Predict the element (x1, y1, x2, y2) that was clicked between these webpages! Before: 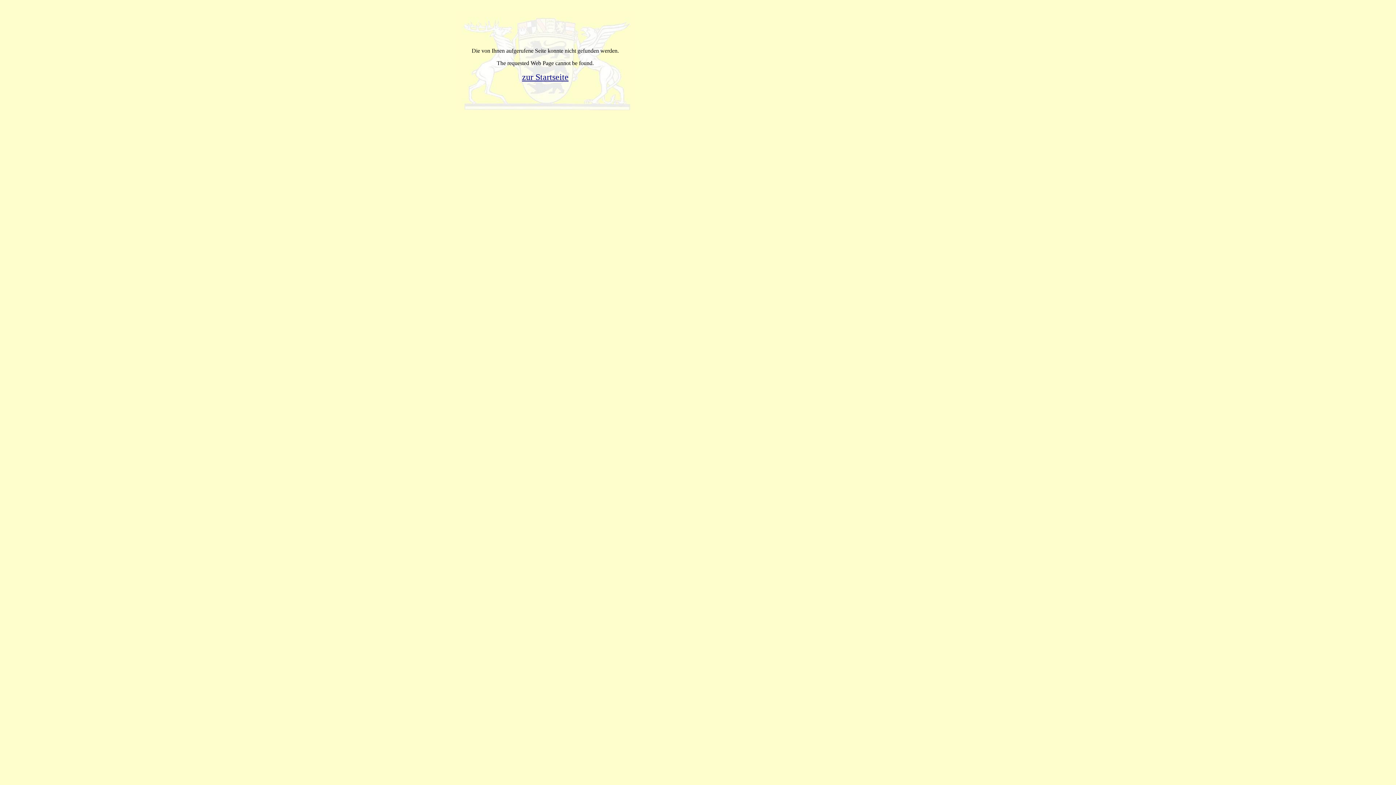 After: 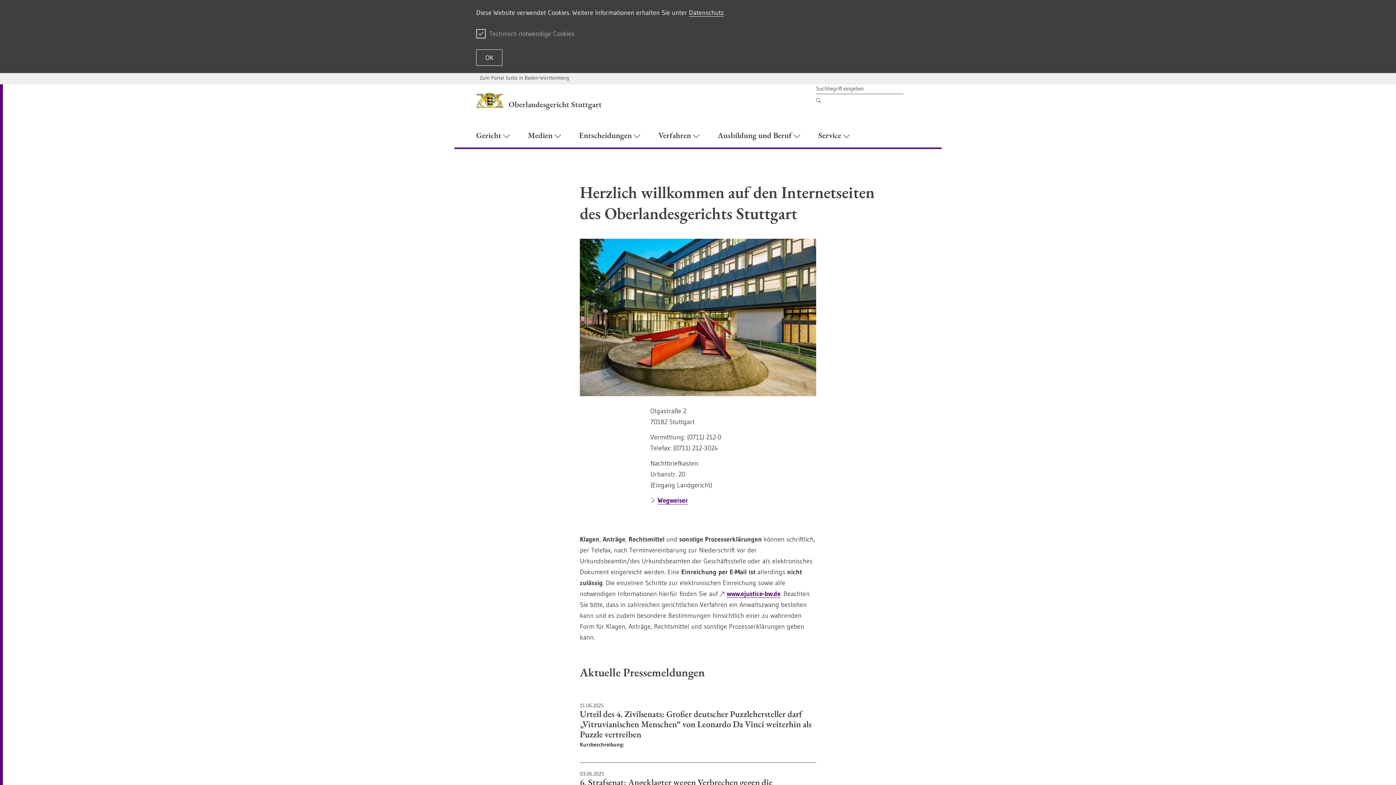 Action: bbox: (522, 72, 568, 81) label: zur Startseite